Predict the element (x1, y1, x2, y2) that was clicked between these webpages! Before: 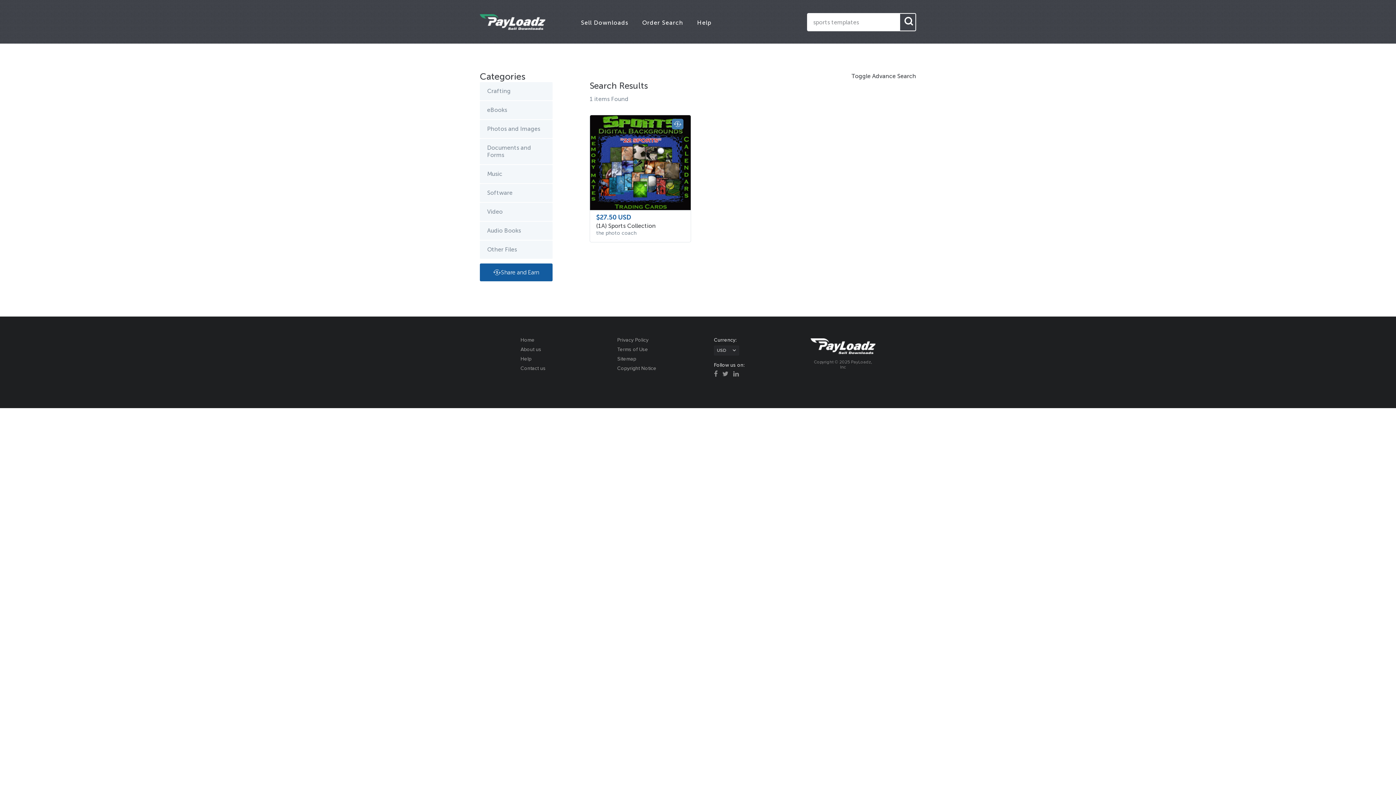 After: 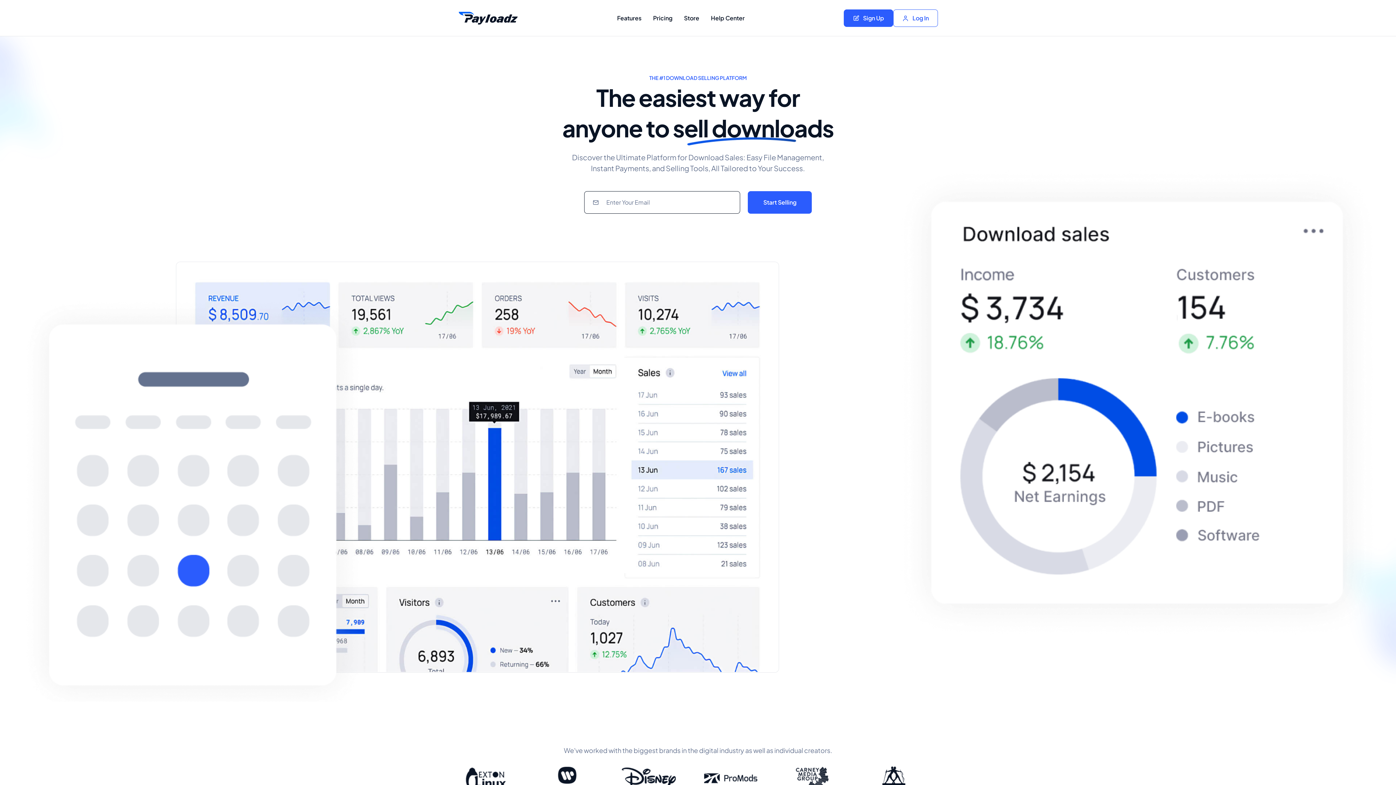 Action: label: Sell Downloads bbox: (581, 19, 628, 26)